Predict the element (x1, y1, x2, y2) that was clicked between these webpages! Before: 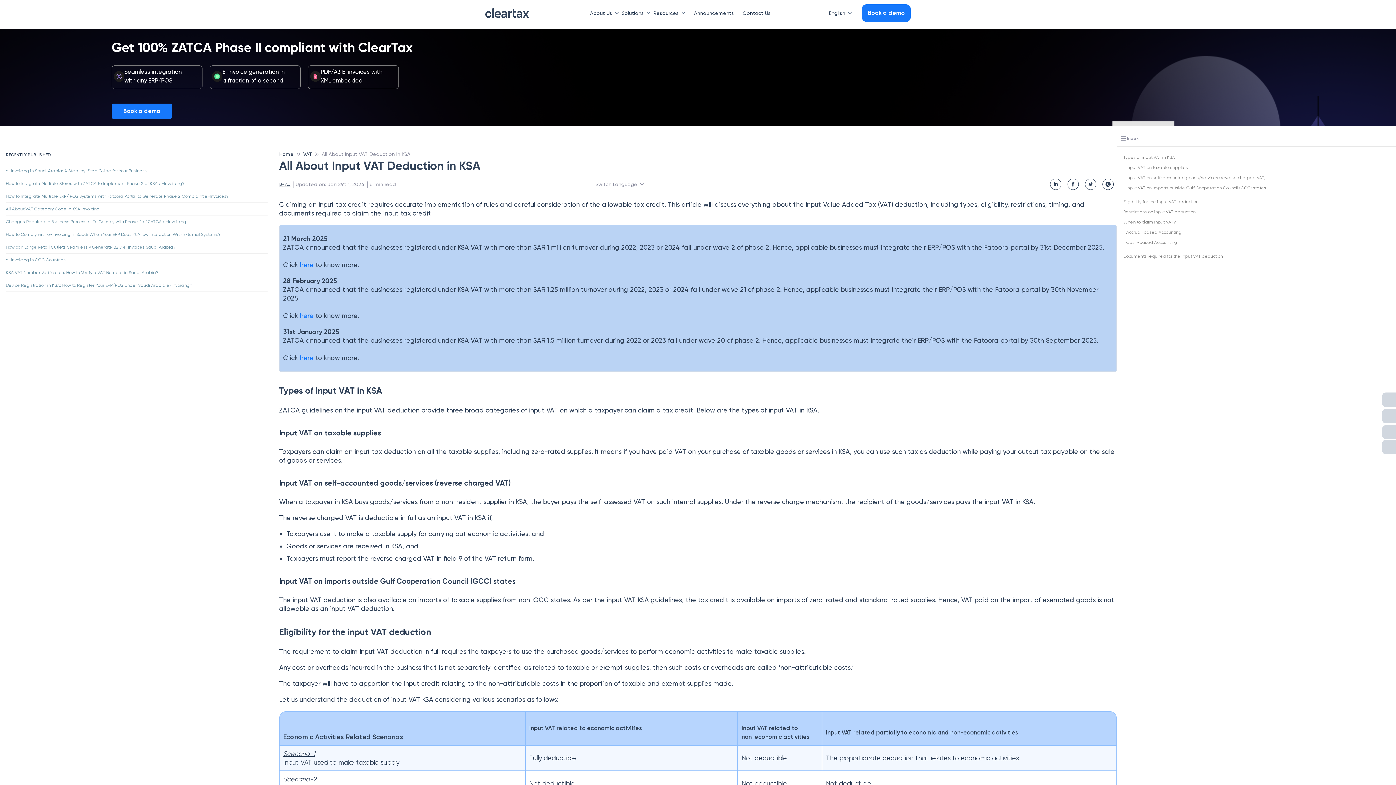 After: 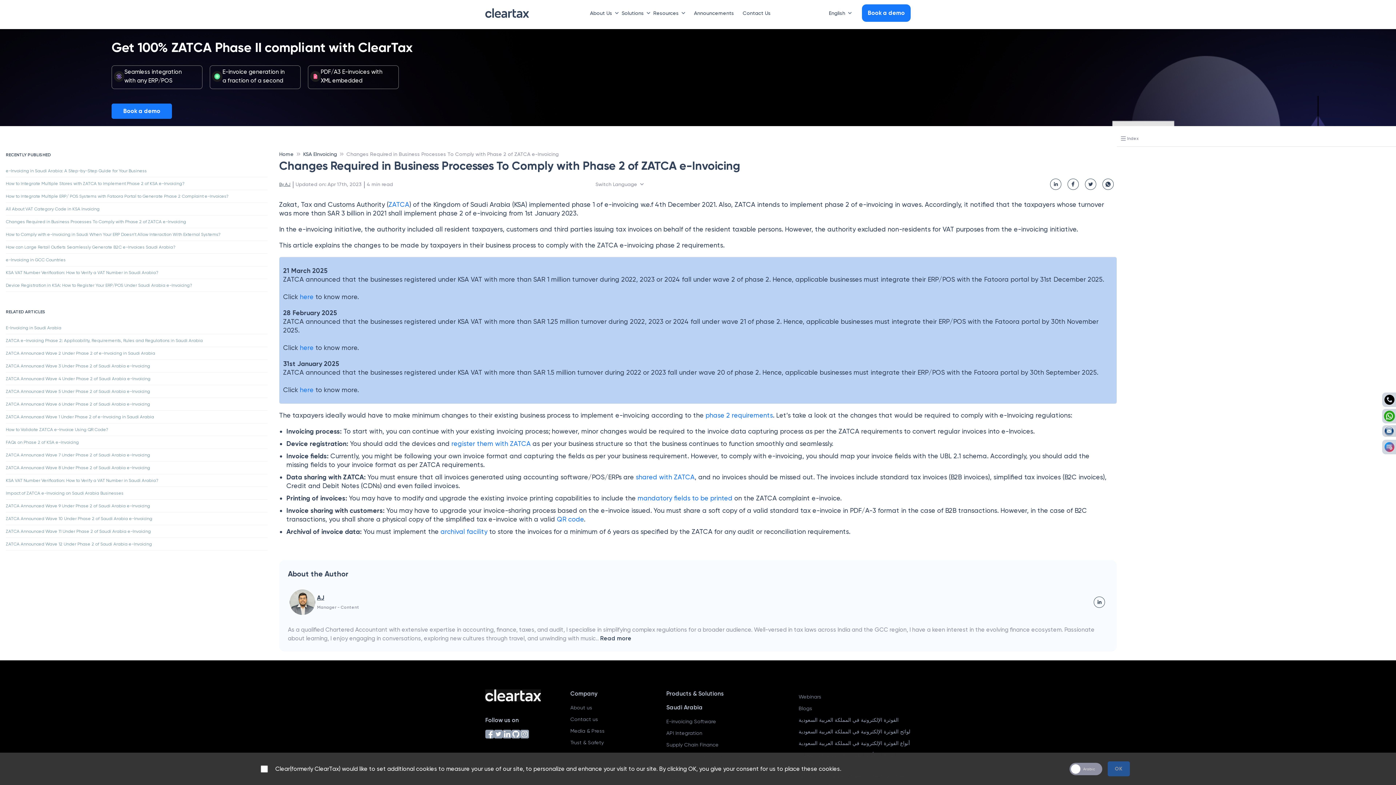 Action: bbox: (5, 215, 267, 228) label: Changes Required in Business Processes To Comply with Phase 2 of ZATCA e-Invoicing